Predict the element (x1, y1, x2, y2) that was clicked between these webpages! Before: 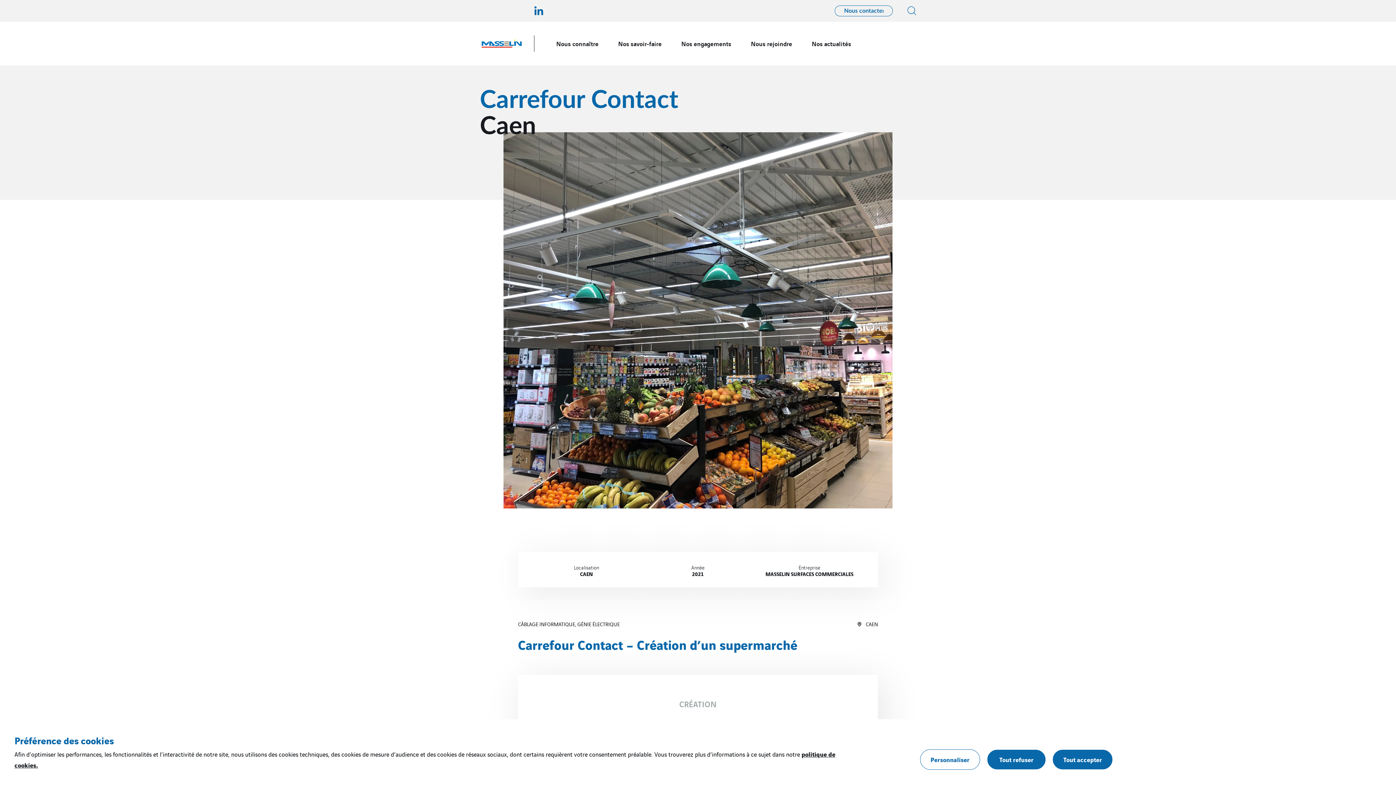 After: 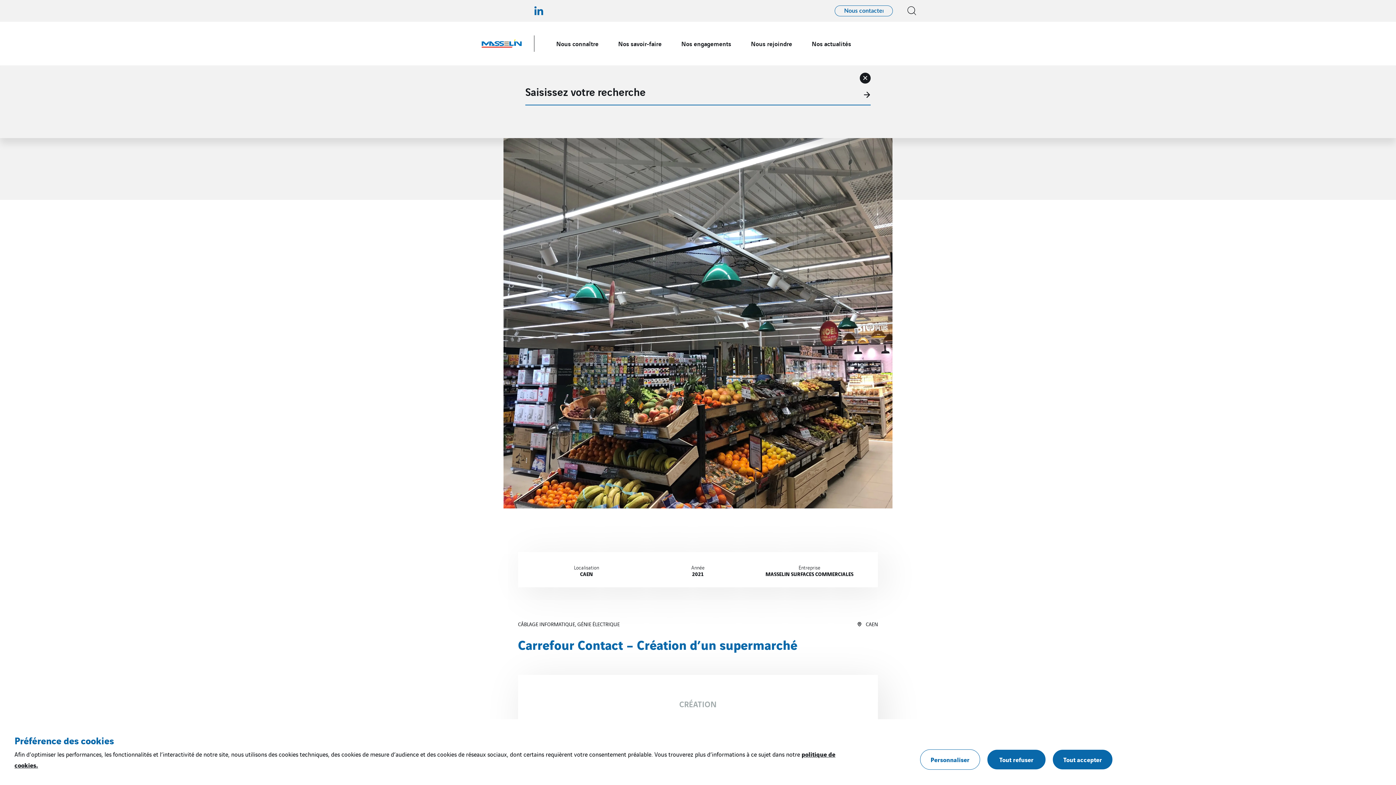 Action: bbox: (907, 5, 916, 16)